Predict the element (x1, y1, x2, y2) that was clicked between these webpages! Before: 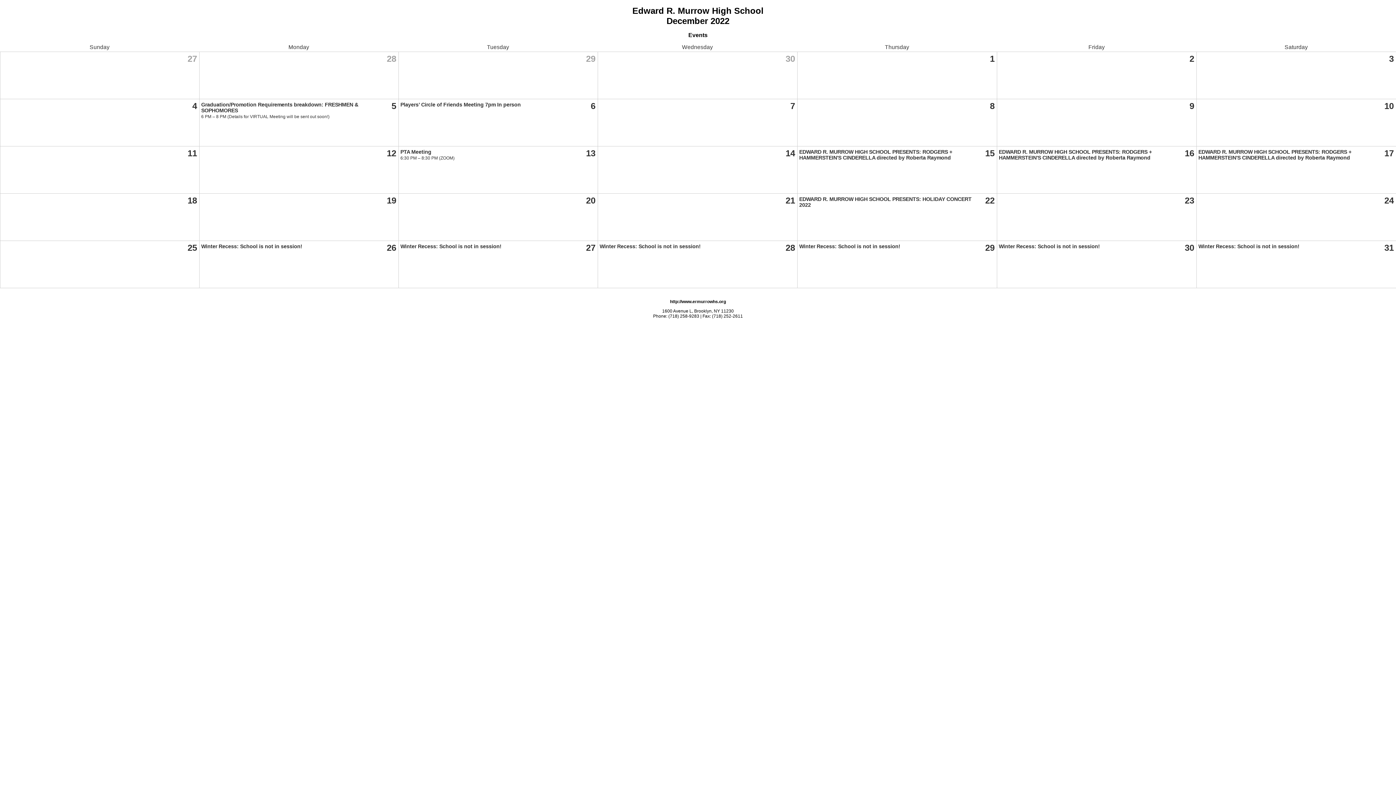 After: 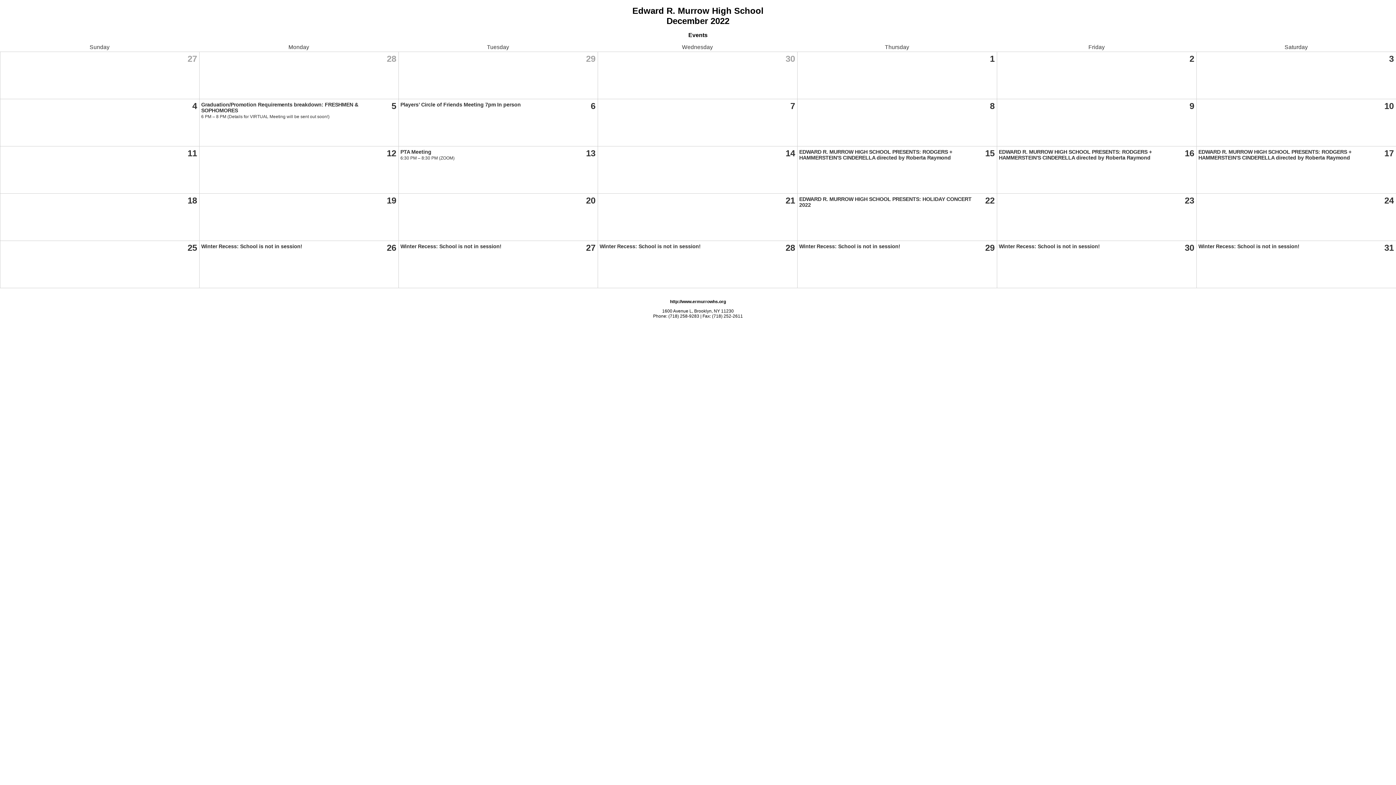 Action: label: Winter Recess: School is not in session! bbox: (400, 243, 501, 249)